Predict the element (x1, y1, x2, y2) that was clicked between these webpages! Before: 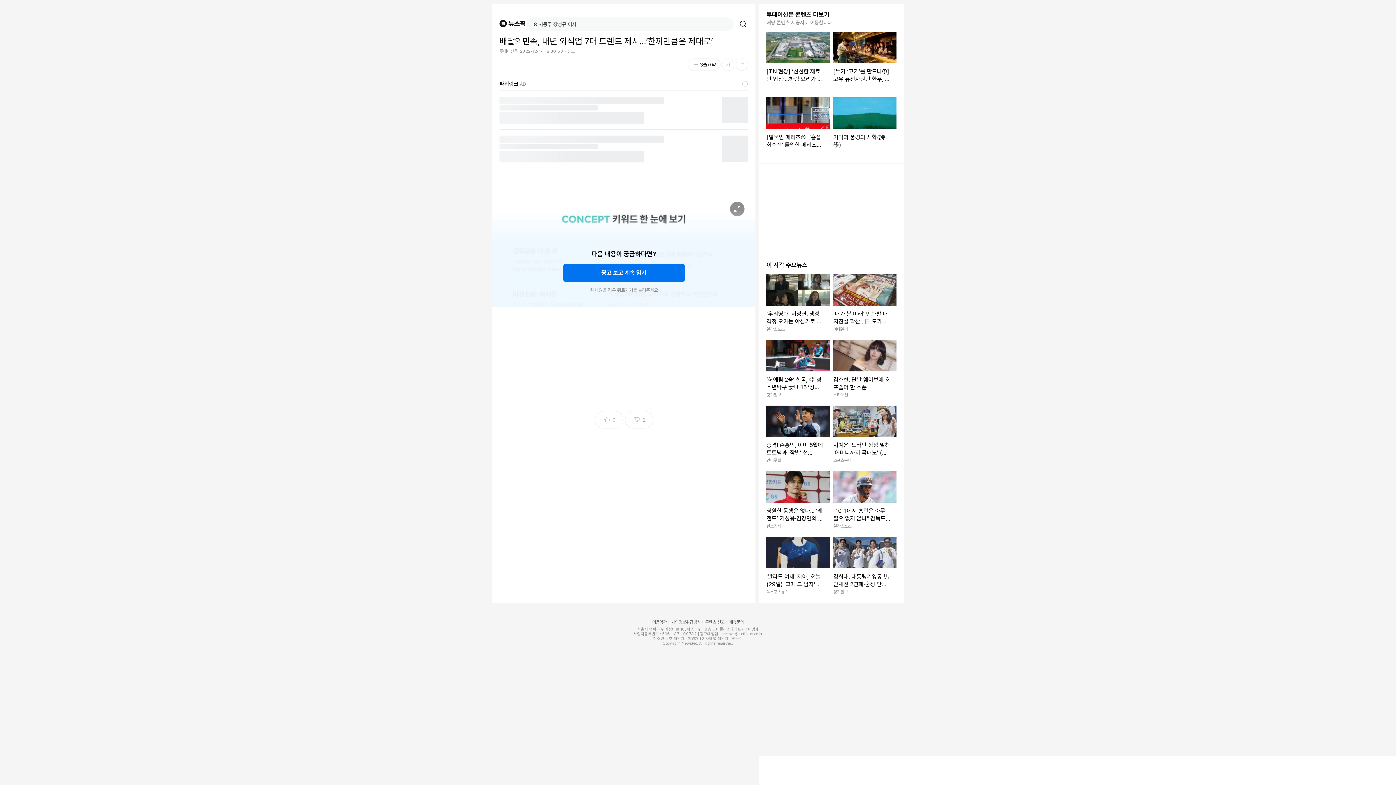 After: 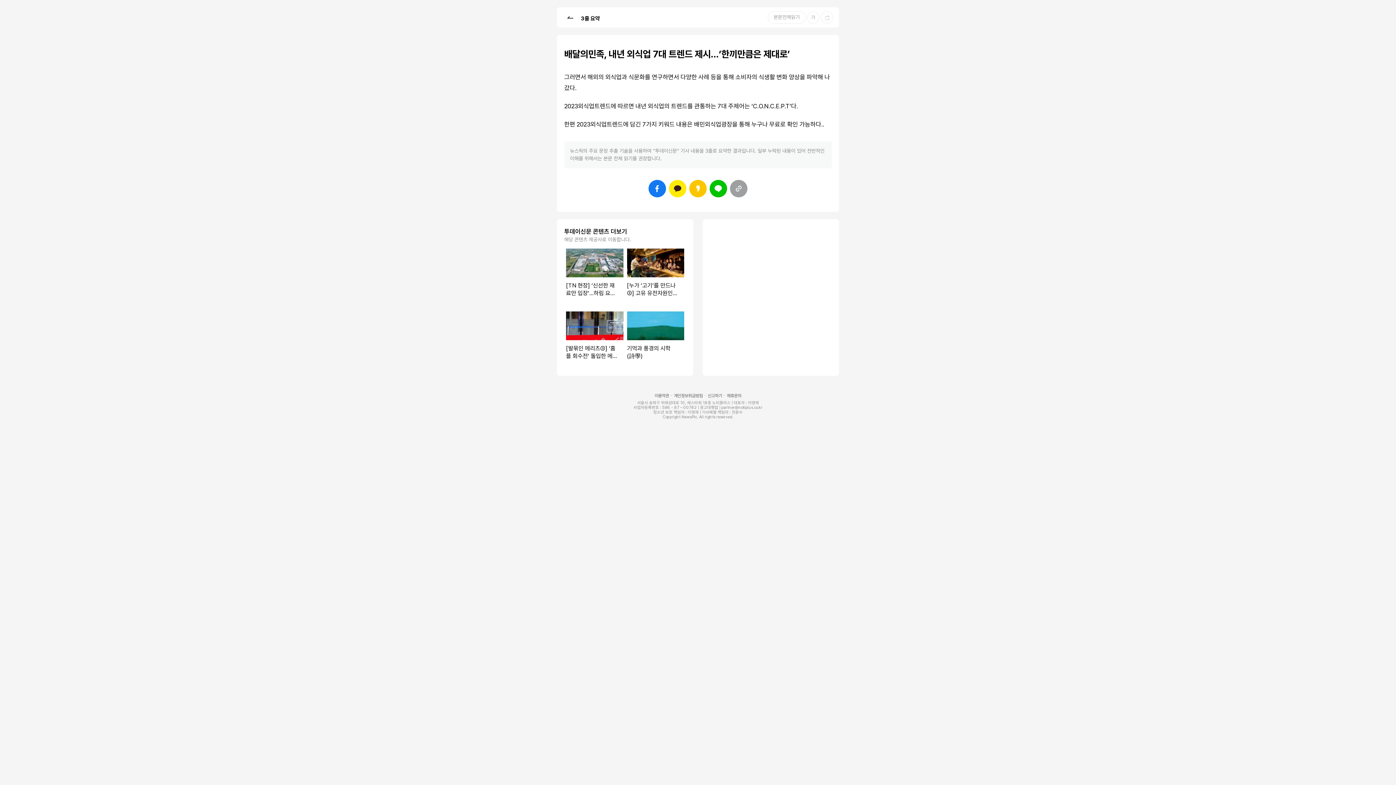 Action: bbox: (688, 58, 720, 70) label: 3줄요약